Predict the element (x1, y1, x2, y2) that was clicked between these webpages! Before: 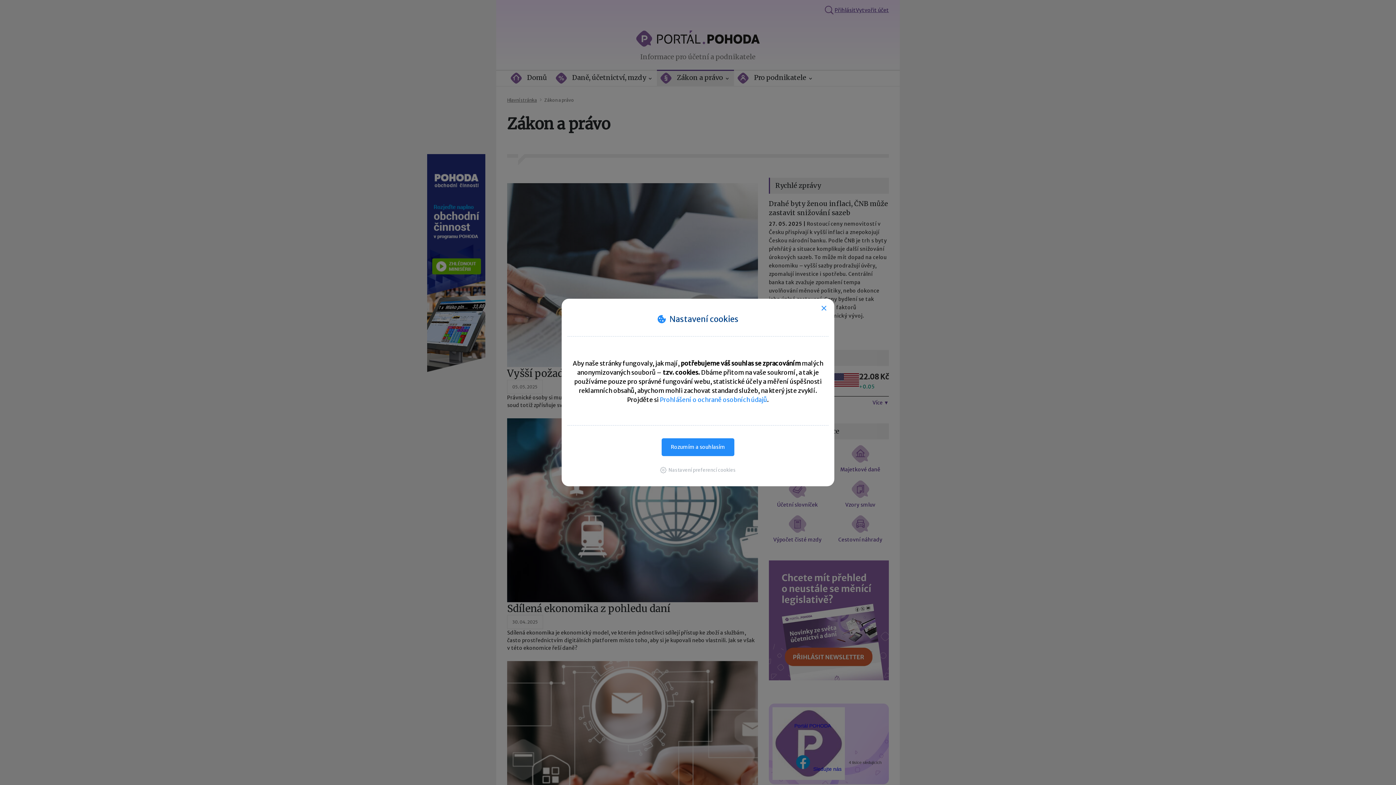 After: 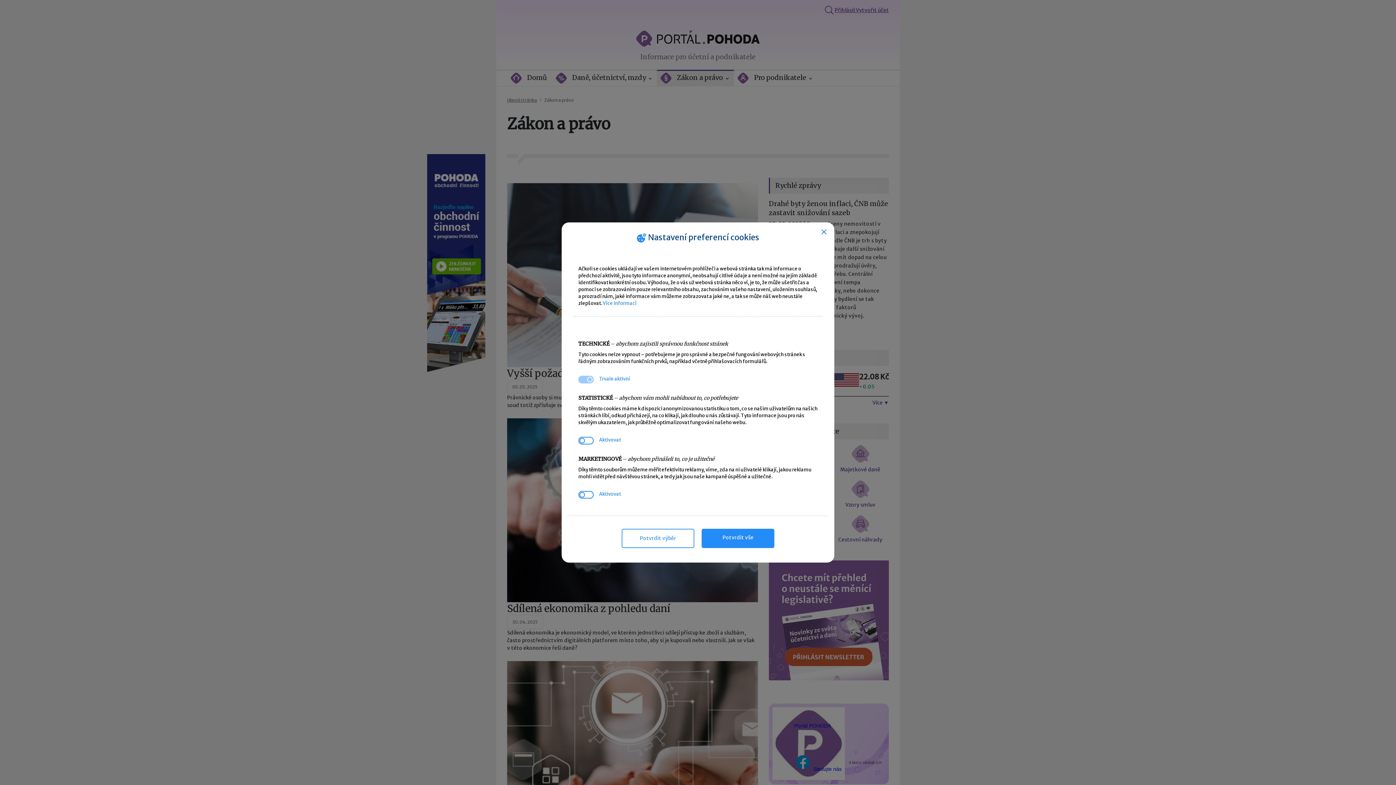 Action: bbox: (660, 467, 736, 473) label: Nastavení preferencí cookies